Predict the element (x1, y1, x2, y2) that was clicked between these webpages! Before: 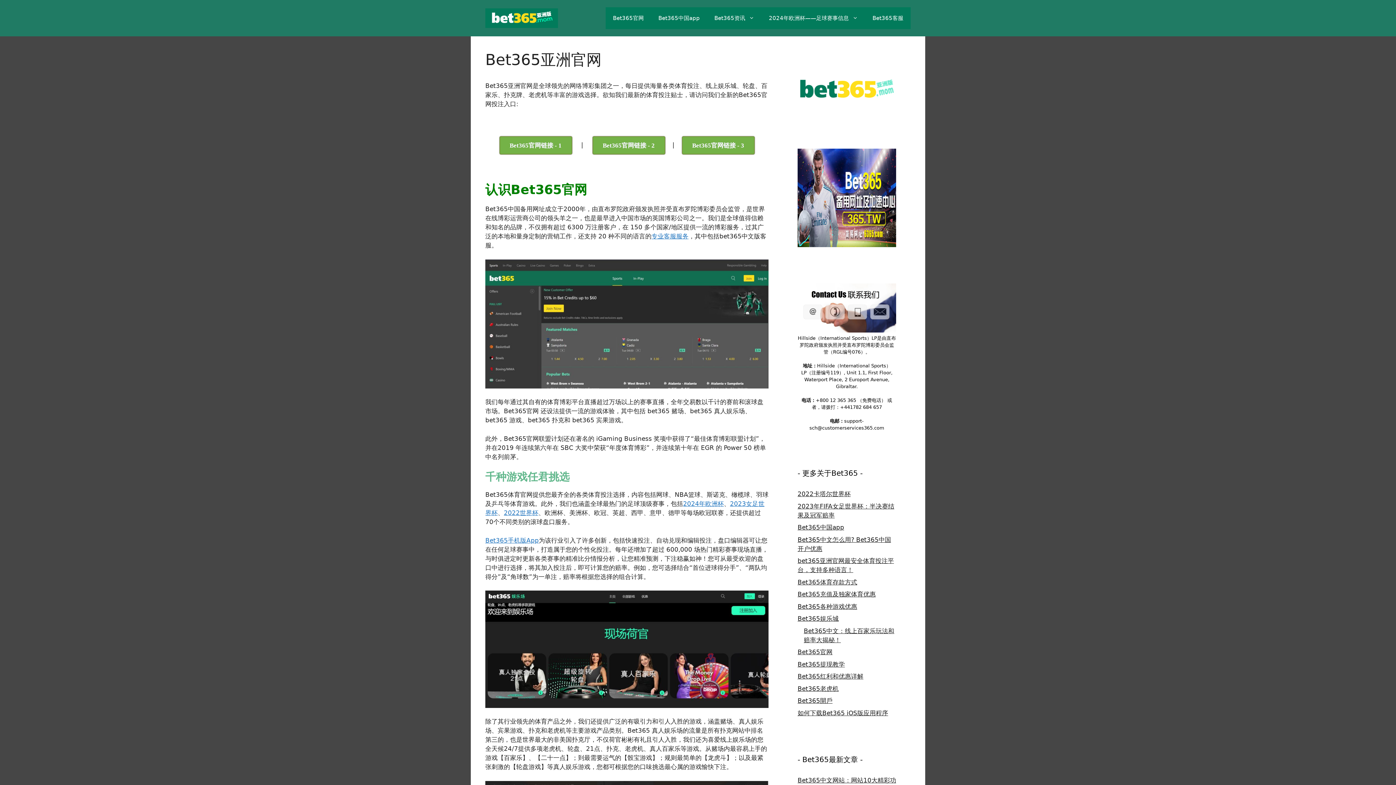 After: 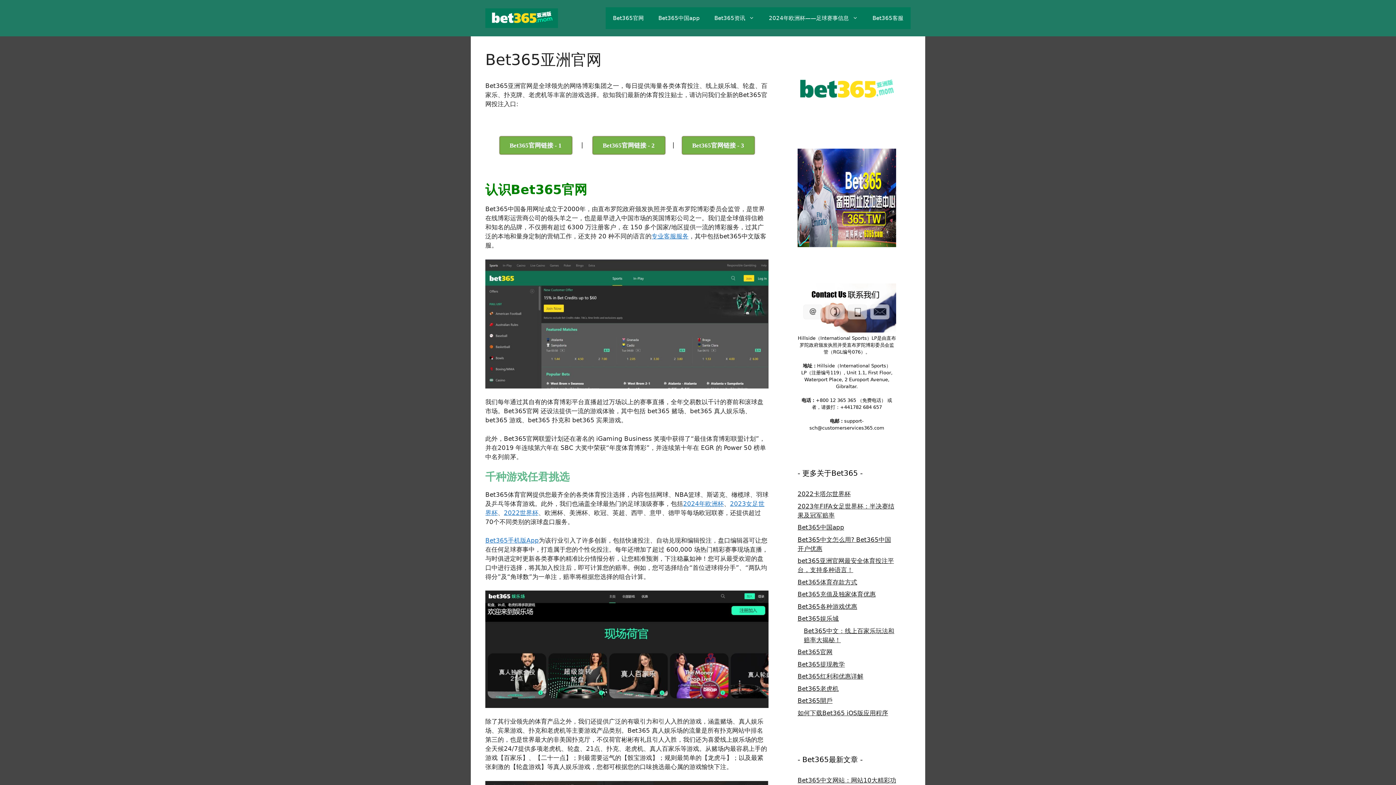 Action: bbox: (797, 648, 832, 656) label: Bet365官网